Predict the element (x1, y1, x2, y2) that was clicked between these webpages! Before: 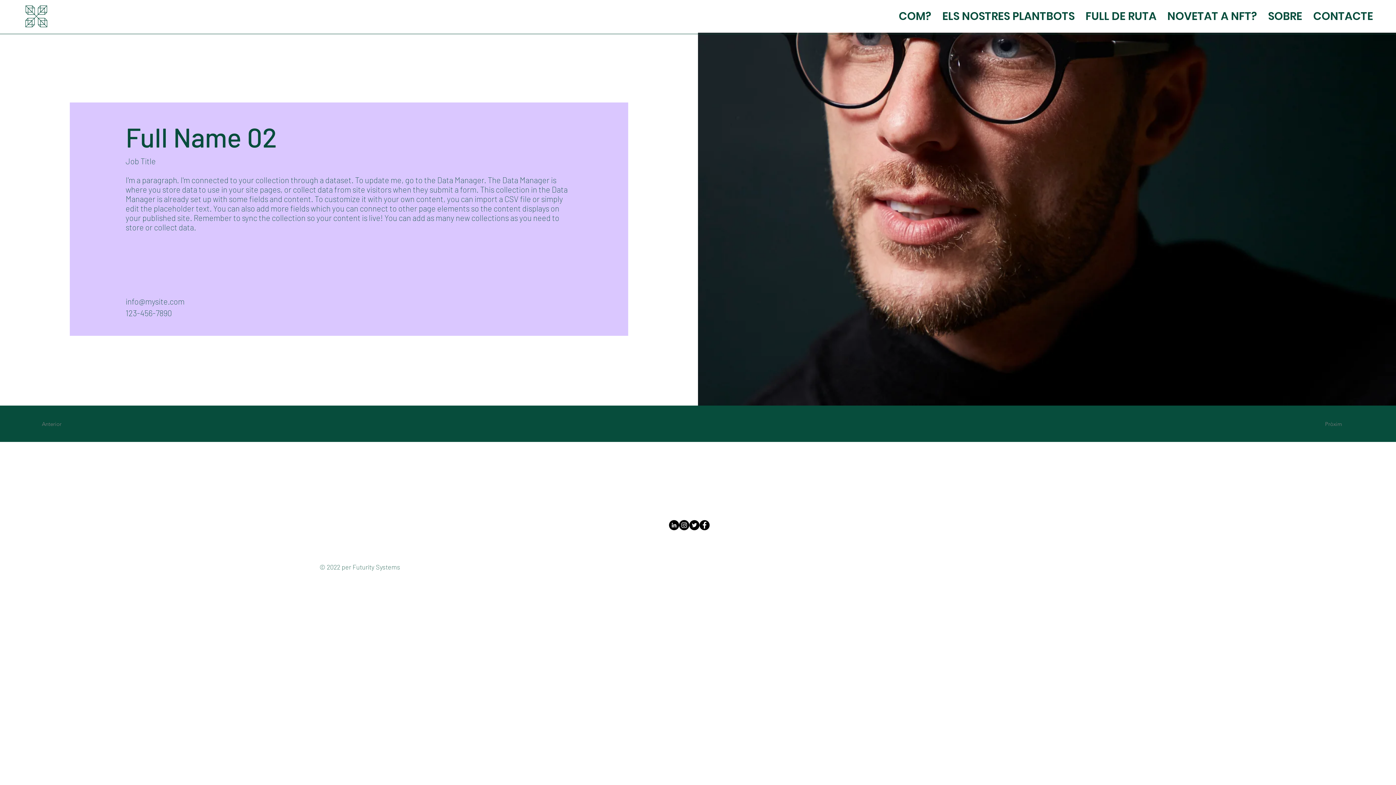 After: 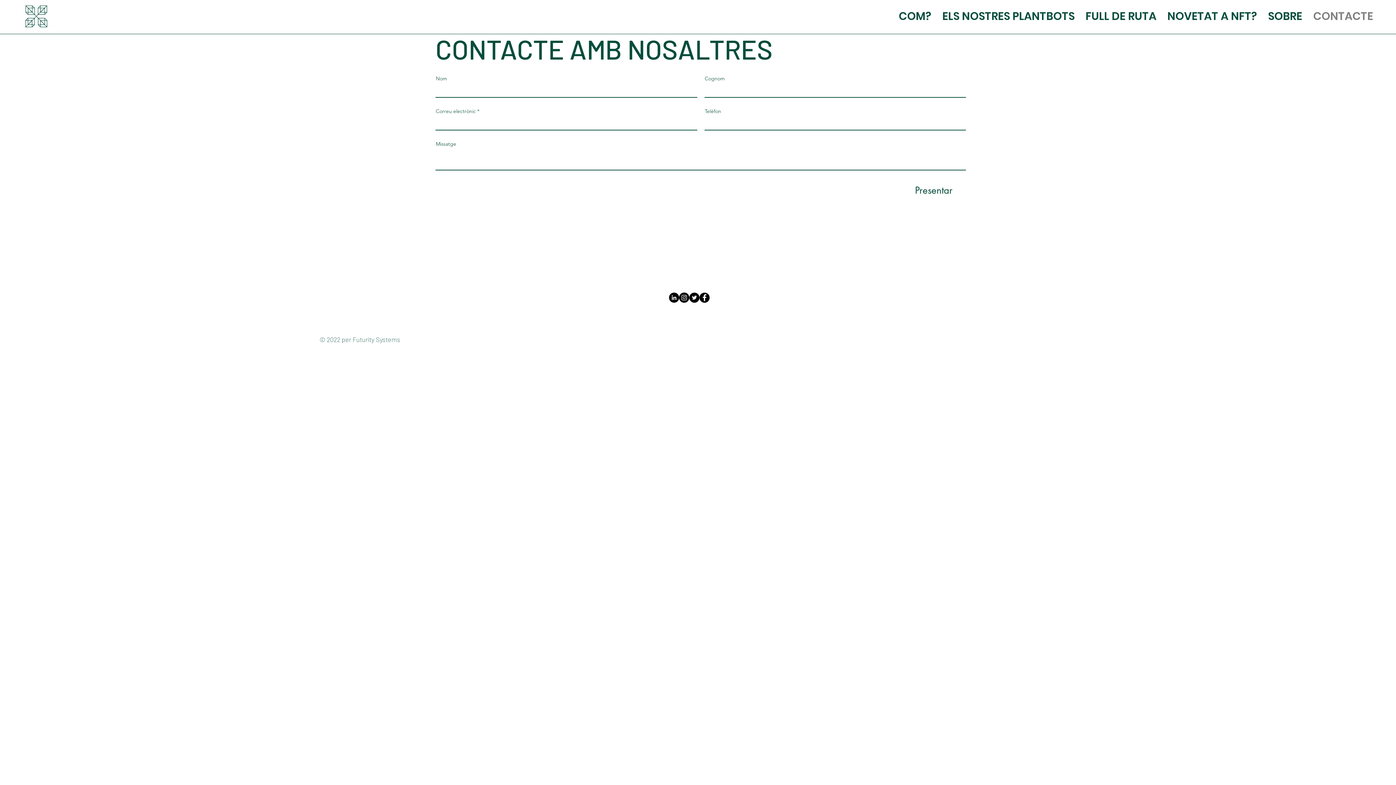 Action: label: CONTACTE bbox: (1308, 5, 1378, 27)